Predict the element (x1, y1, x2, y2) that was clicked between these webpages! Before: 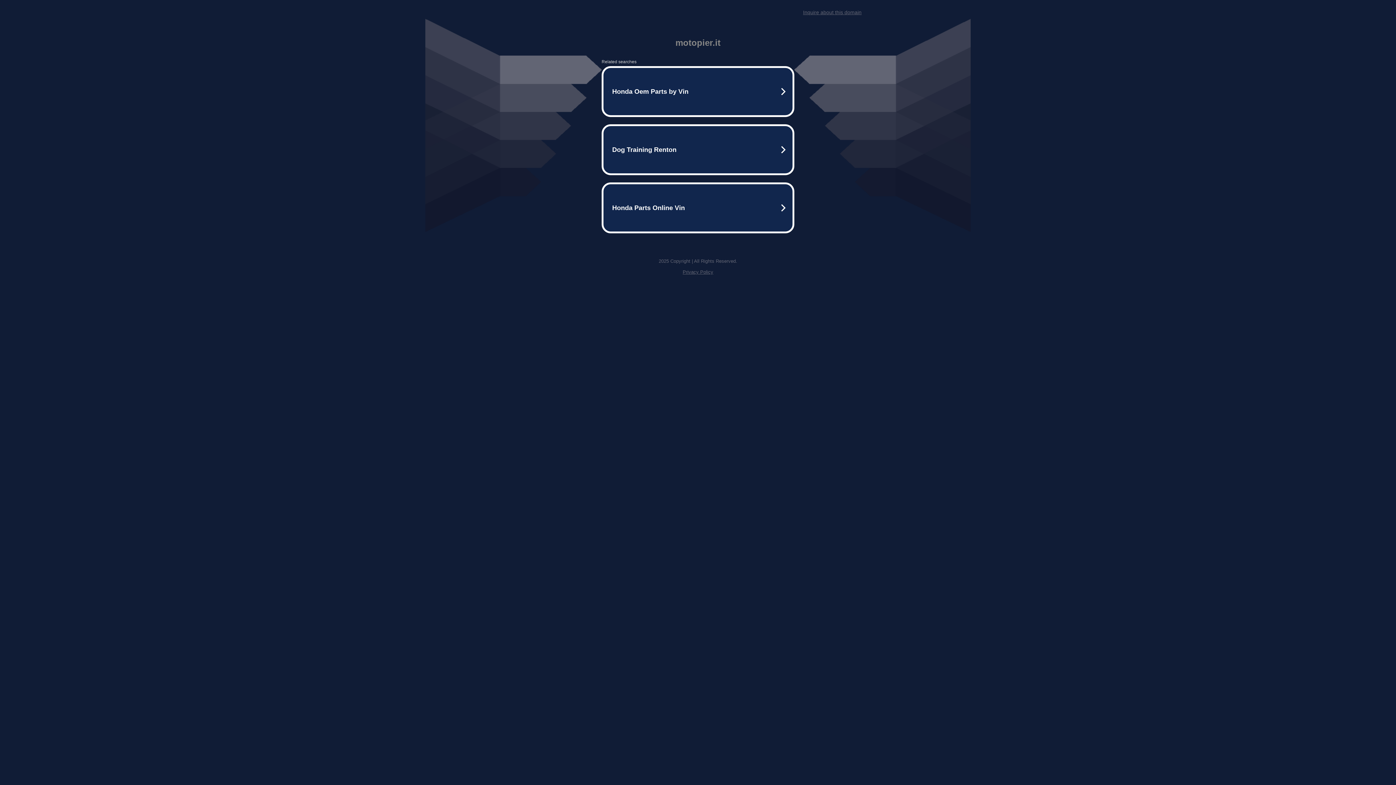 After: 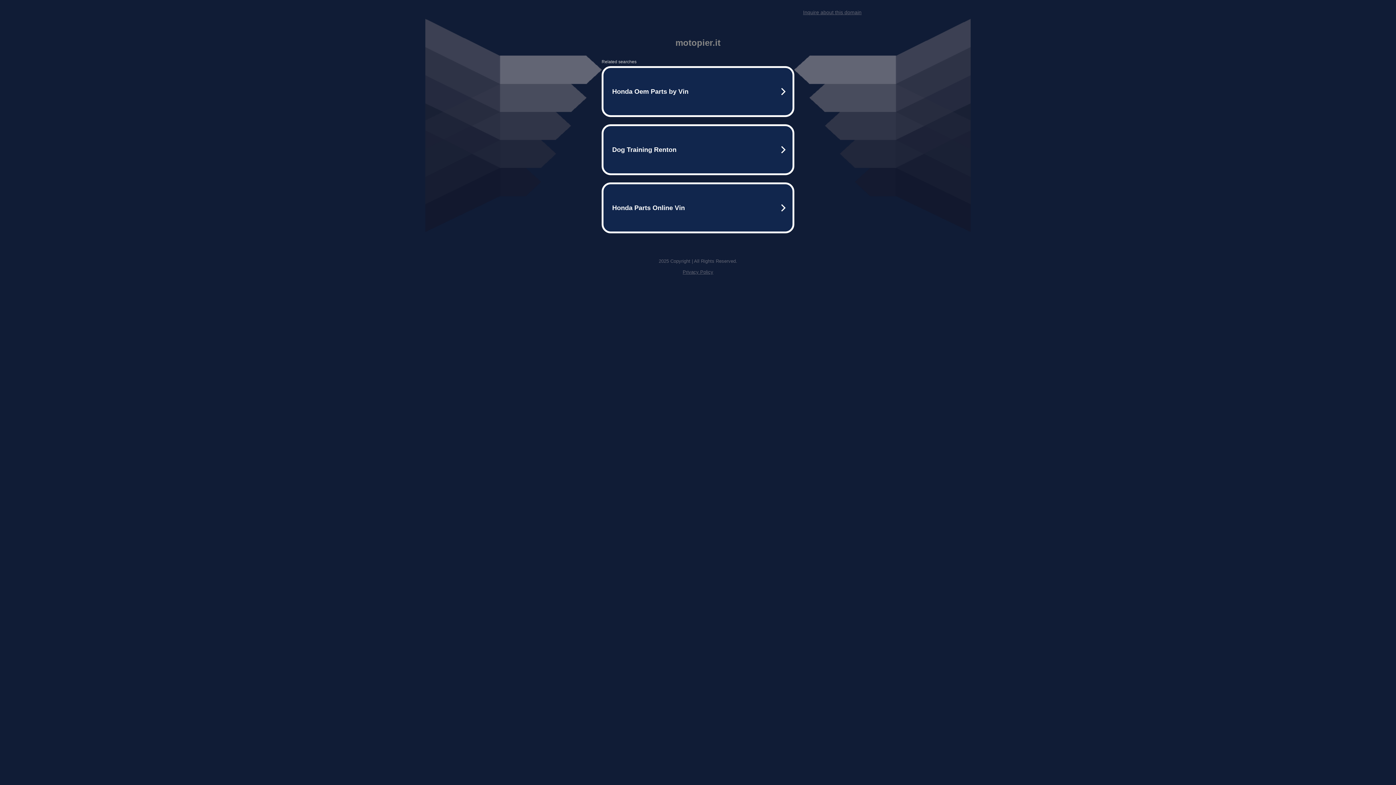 Action: bbox: (682, 269, 713, 274) label: Privacy Policy